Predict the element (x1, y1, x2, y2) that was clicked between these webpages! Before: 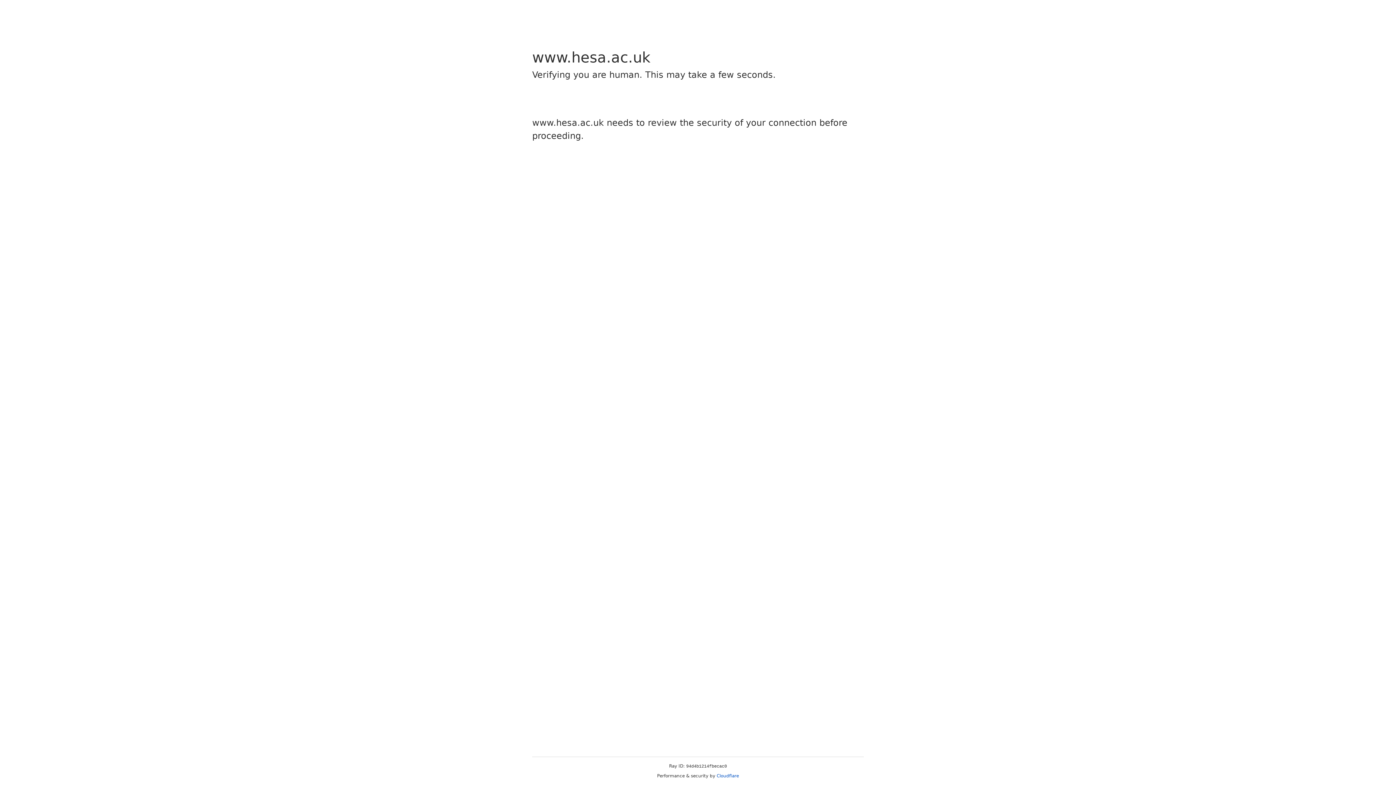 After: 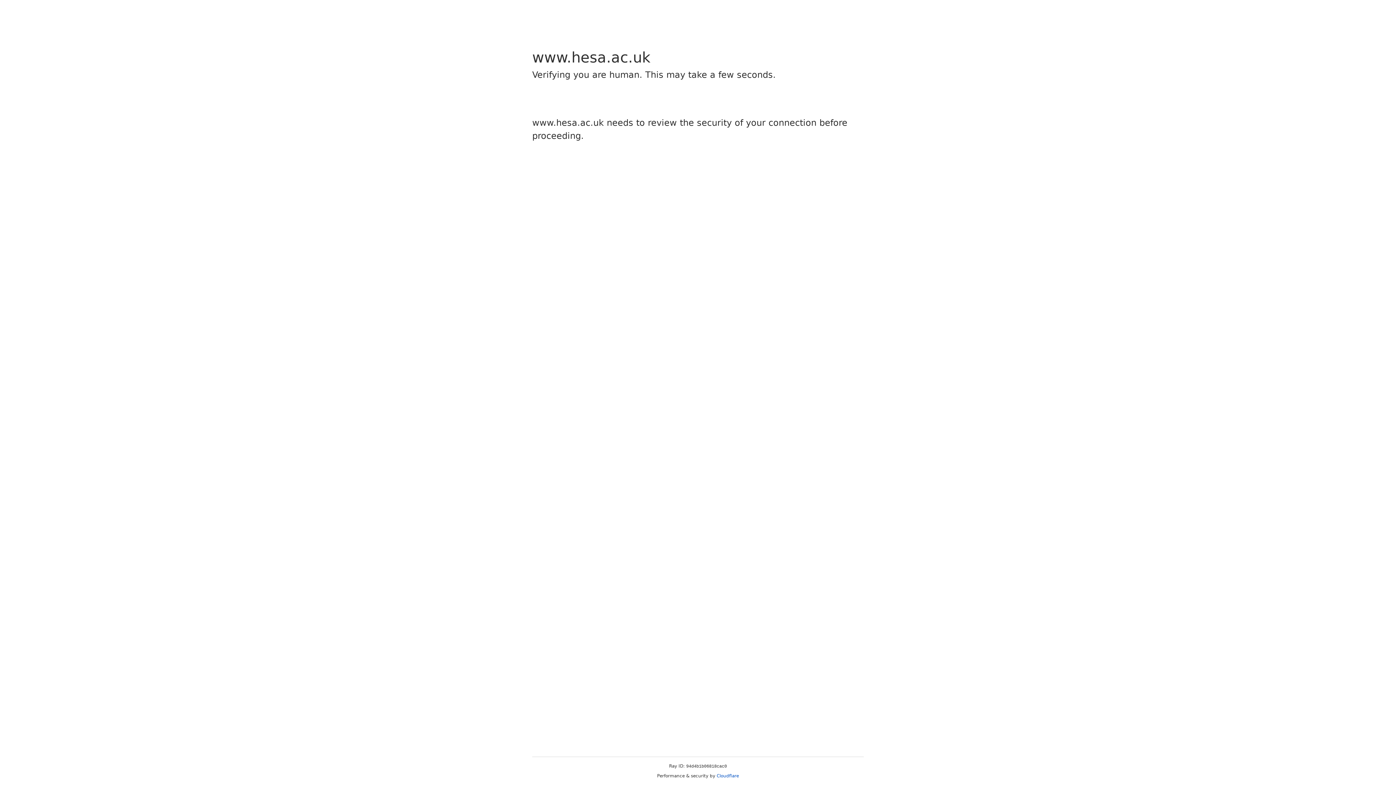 Action: bbox: (716, 773, 739, 778) label: Cloudflare